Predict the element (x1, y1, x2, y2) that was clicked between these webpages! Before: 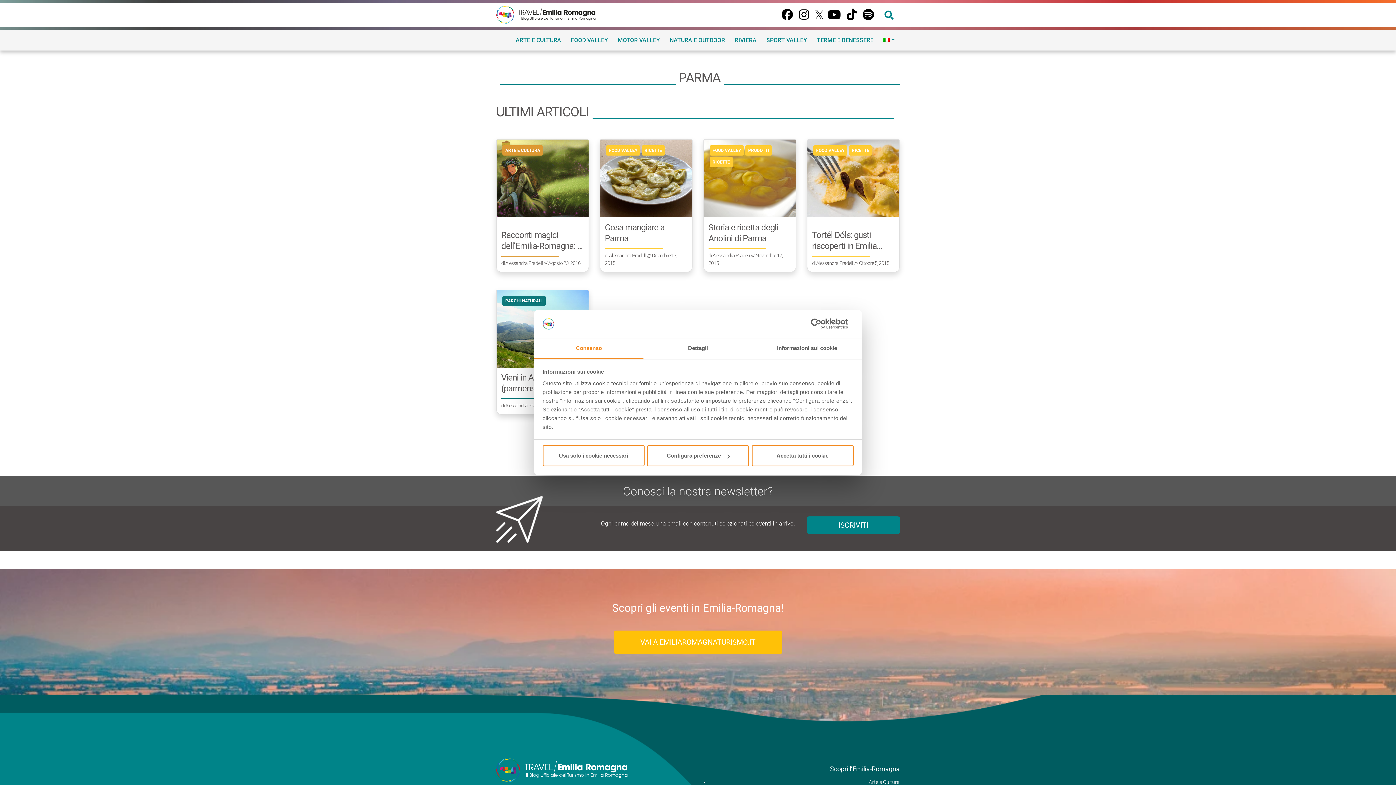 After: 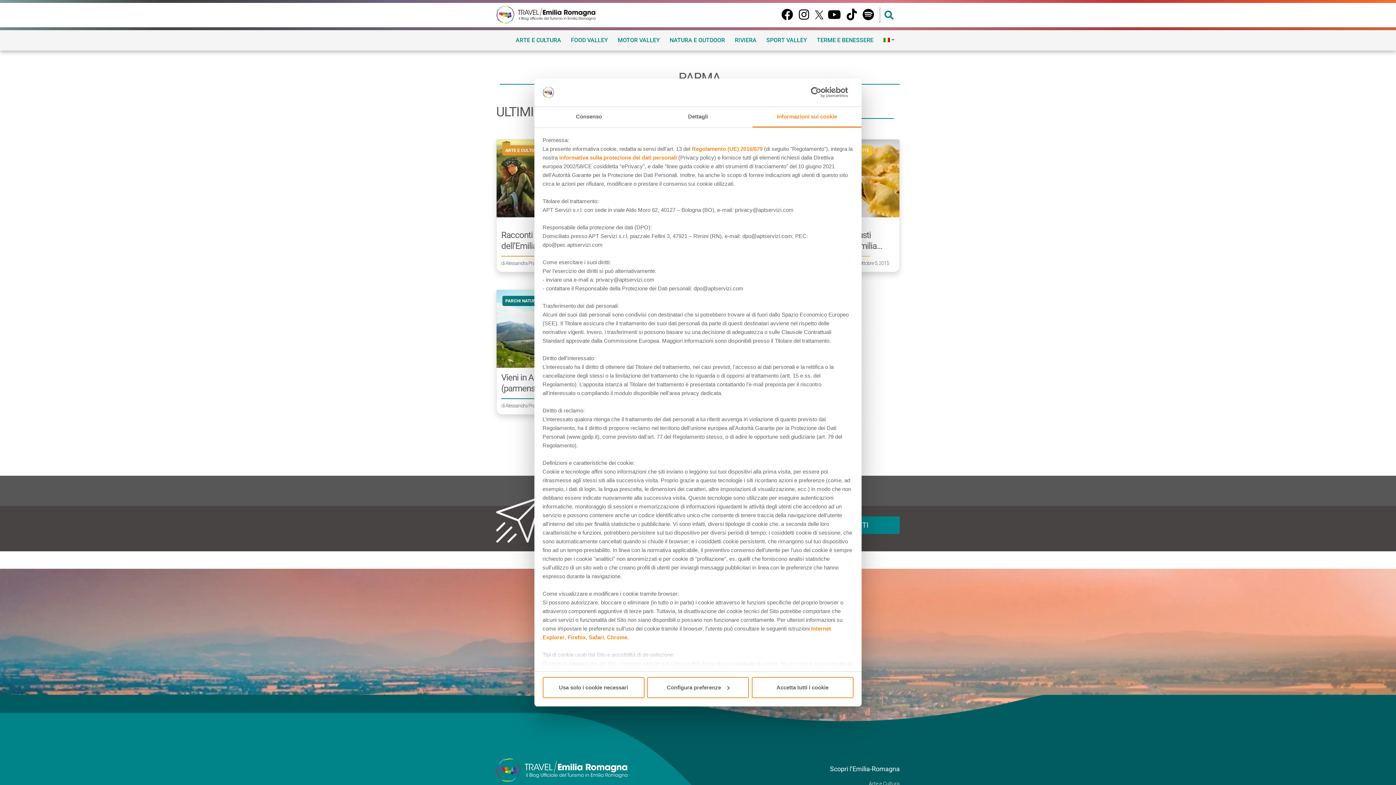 Action: label: Informazioni sui cookie bbox: (752, 338, 861, 359)